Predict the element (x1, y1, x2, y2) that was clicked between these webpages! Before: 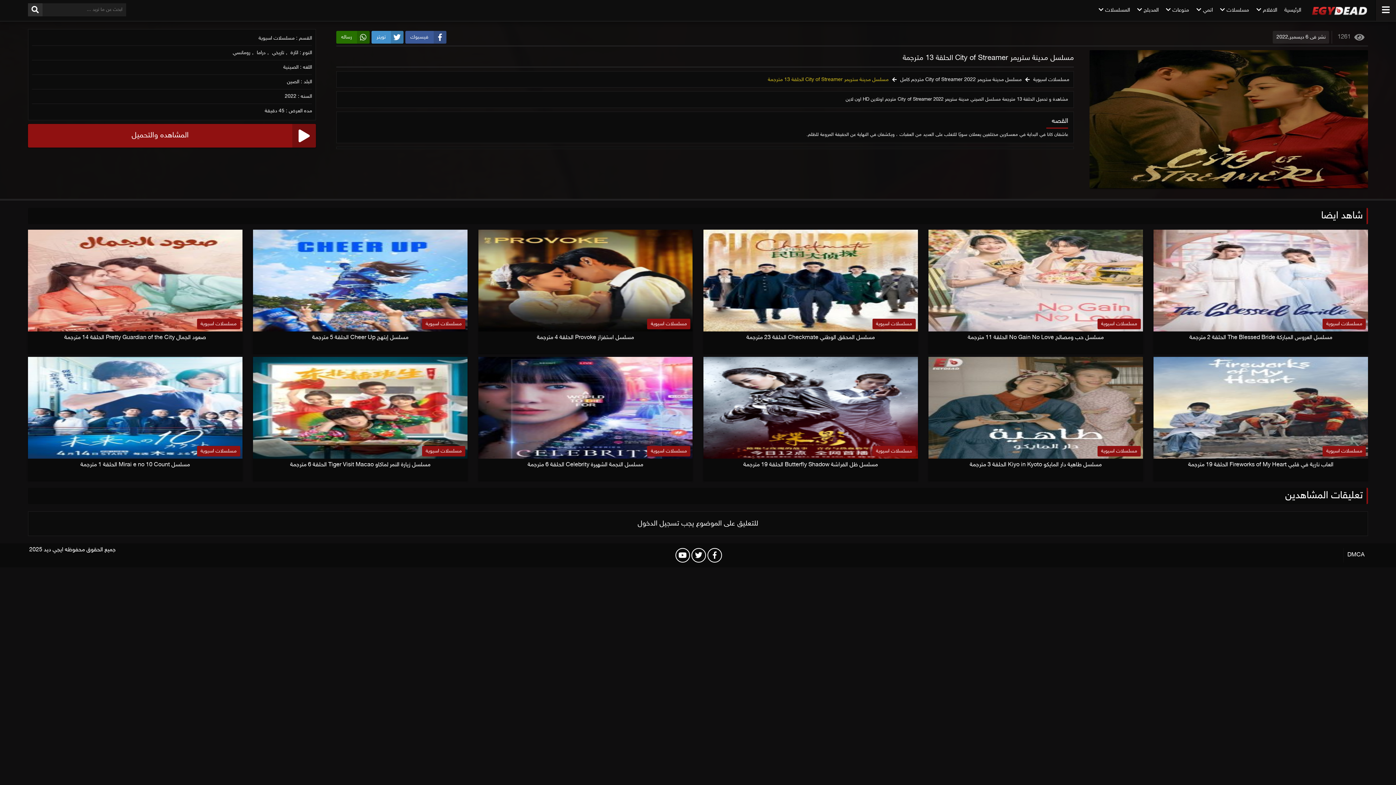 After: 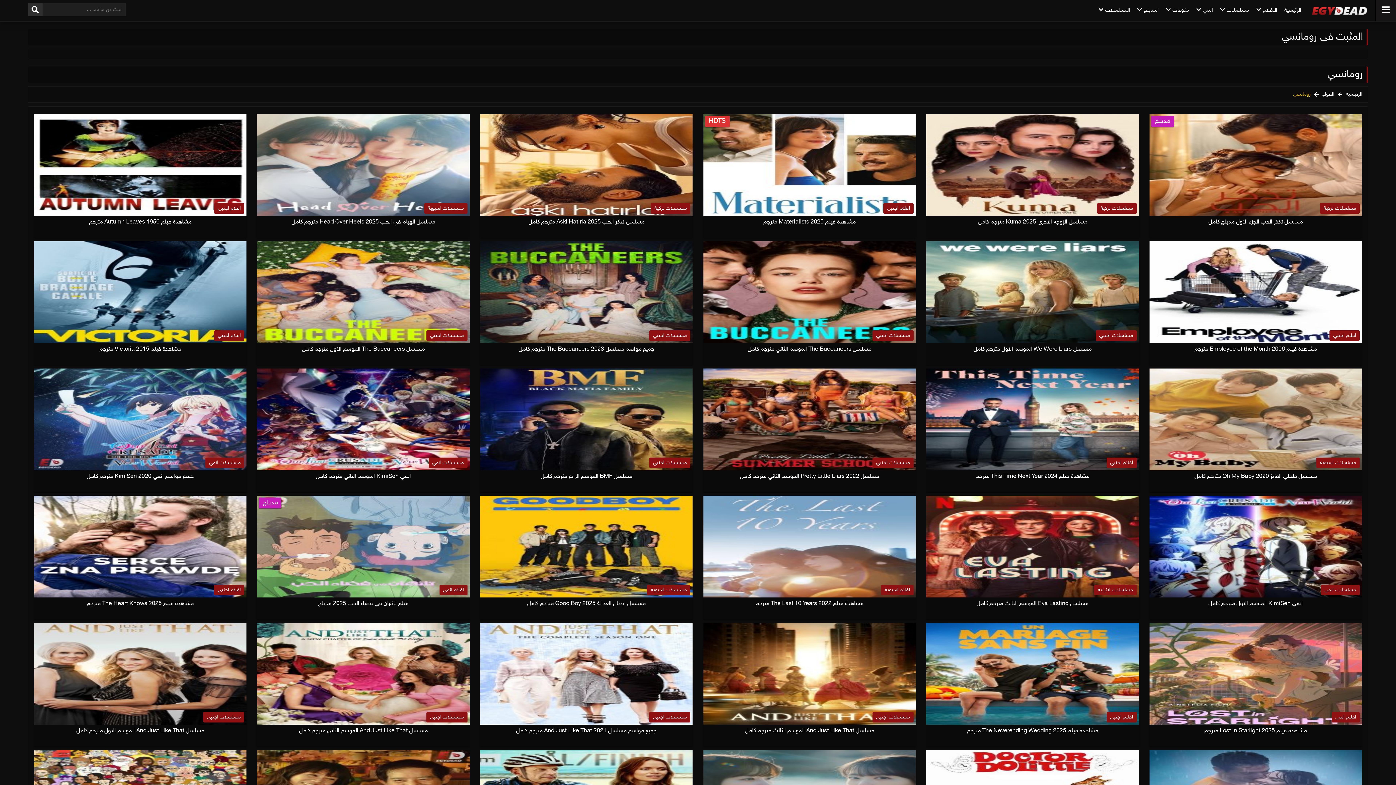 Action: label: رومانسي bbox: (232, 49, 255, 56)